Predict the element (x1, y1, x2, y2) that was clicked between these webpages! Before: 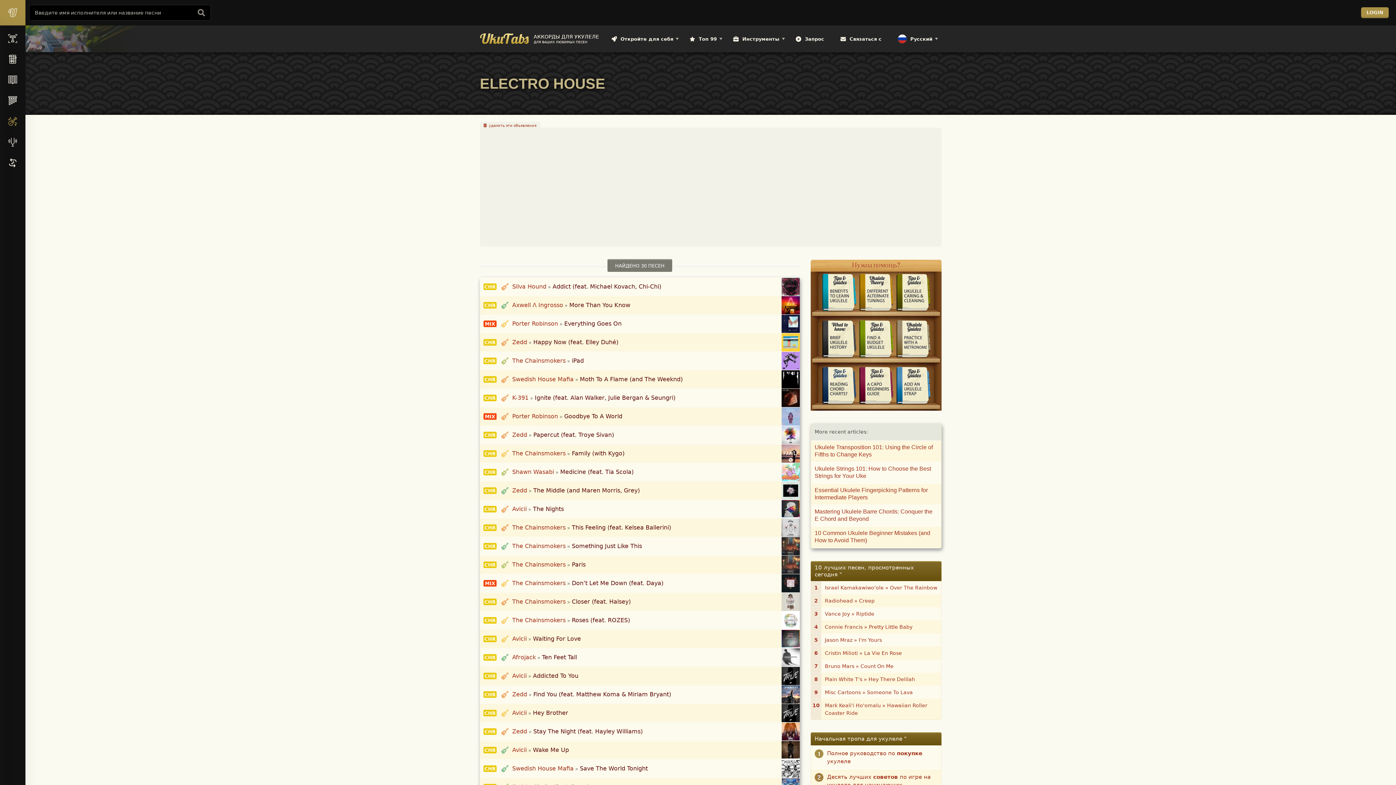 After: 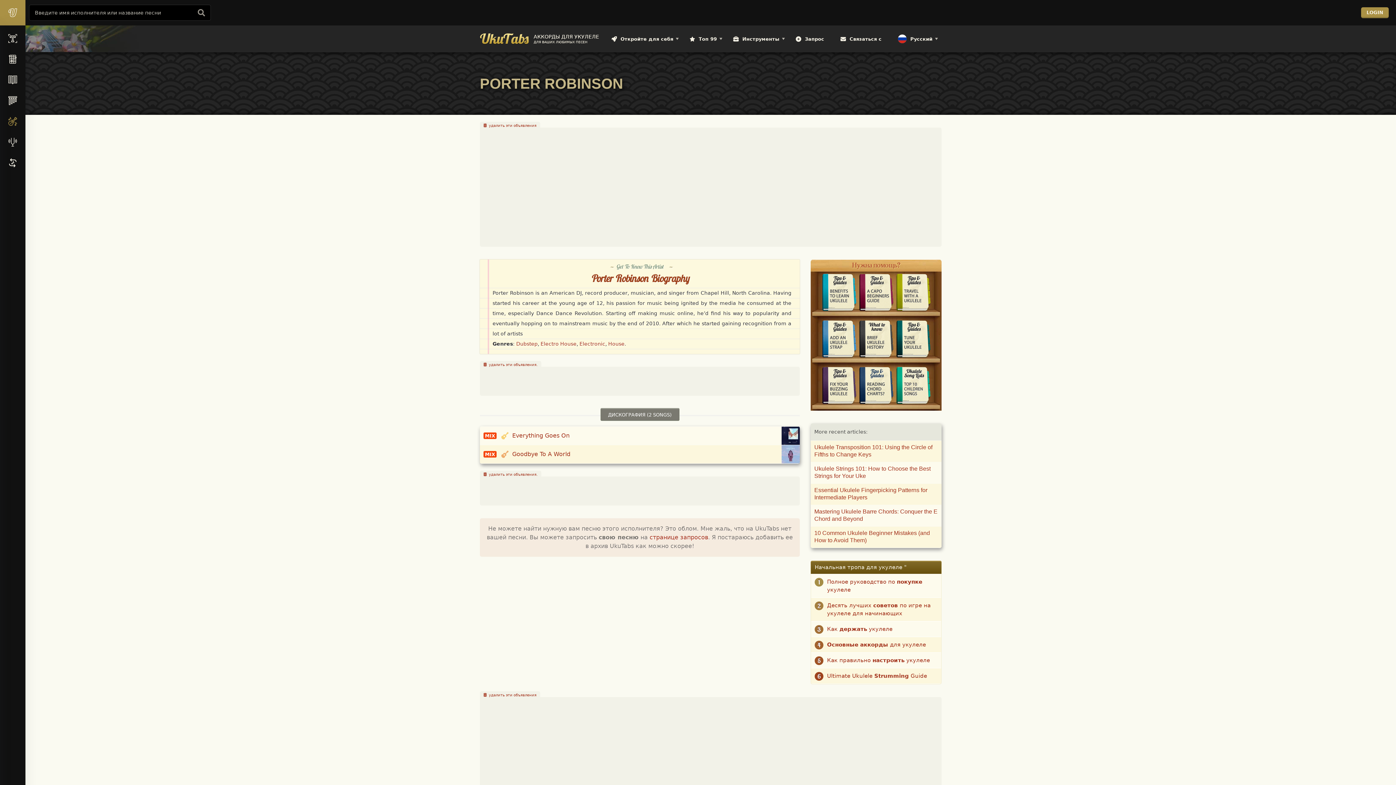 Action: label: Porter Robinson bbox: (512, 413, 558, 419)